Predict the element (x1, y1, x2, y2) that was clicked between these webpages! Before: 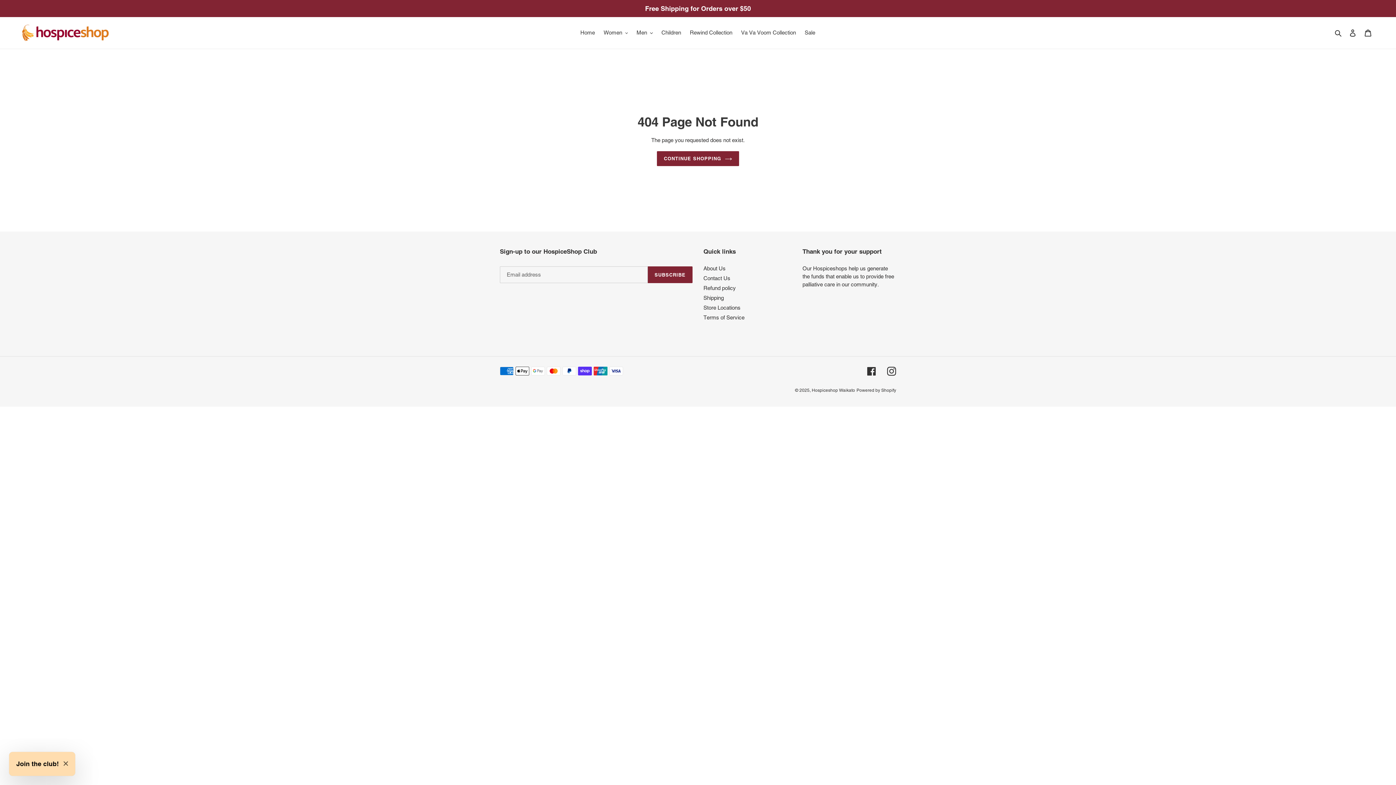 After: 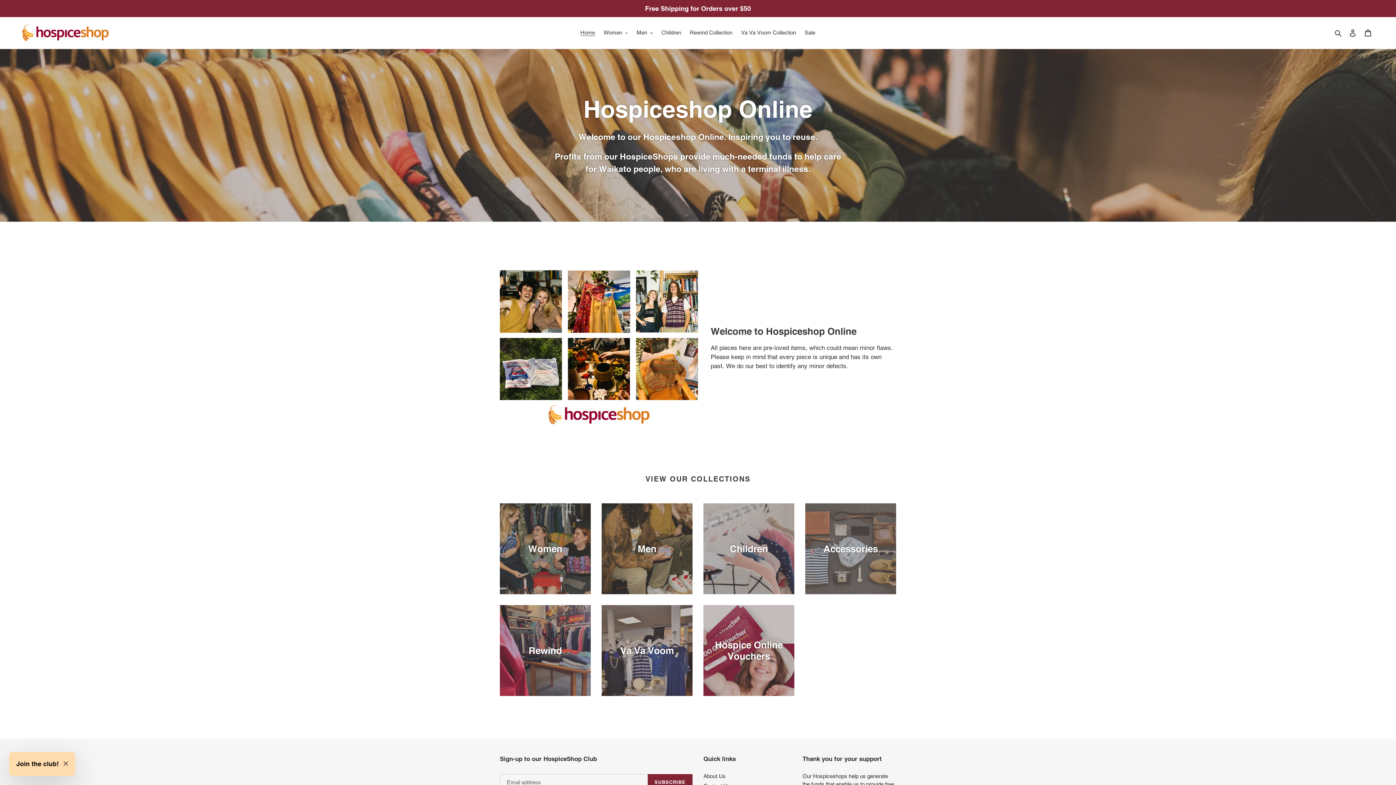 Action: label: CONTINUE SHOPPING bbox: (657, 151, 739, 166)